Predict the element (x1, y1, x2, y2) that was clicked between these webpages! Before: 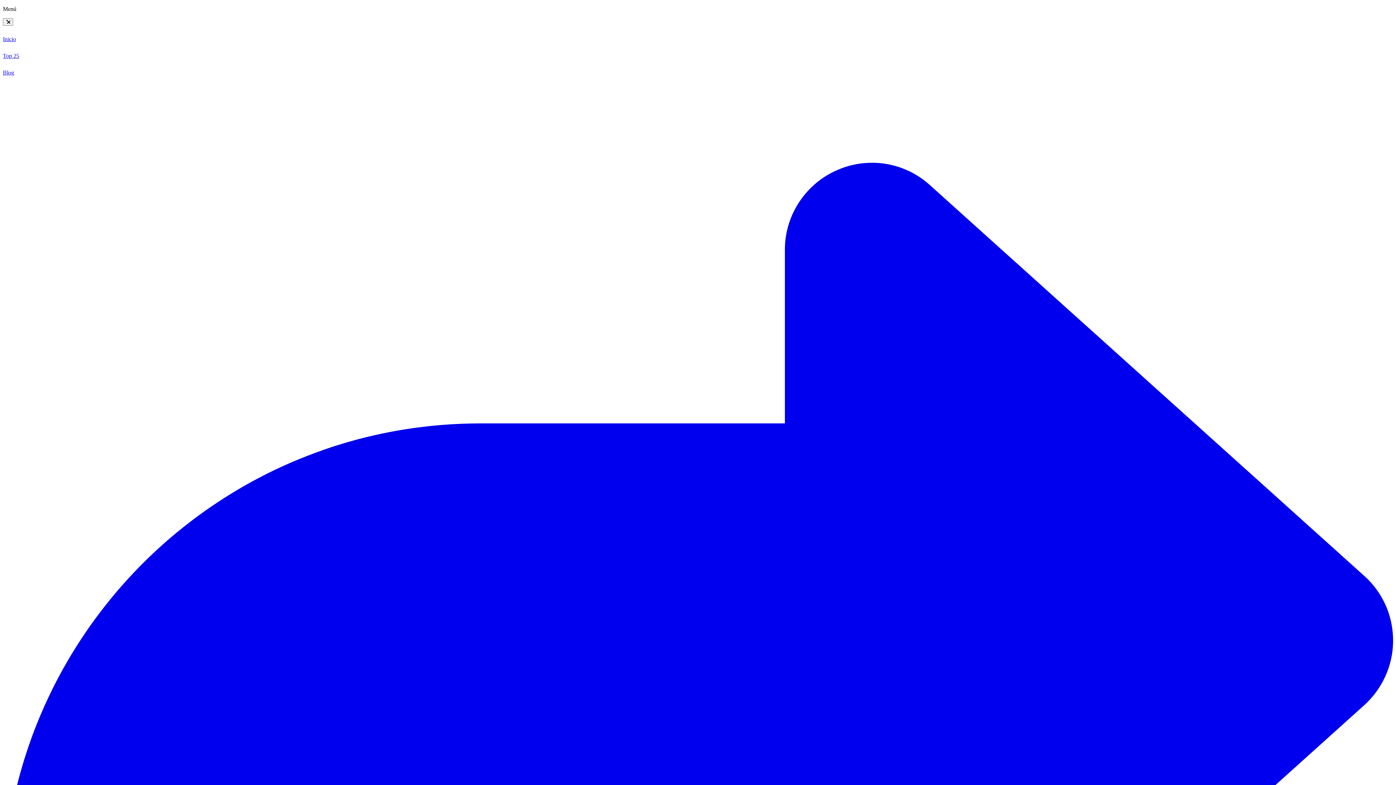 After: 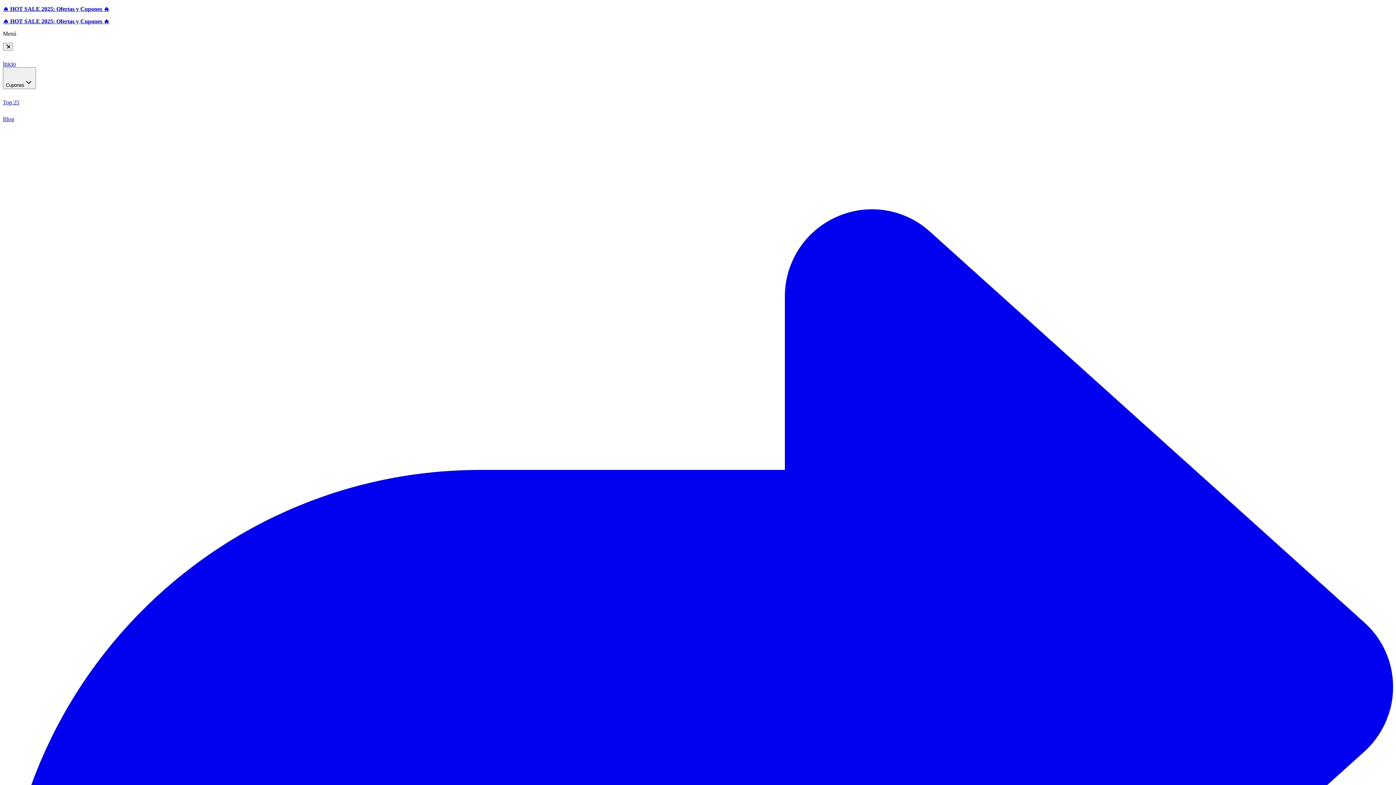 Action: label: Top 25 bbox: (2, 42, 1393, 58)